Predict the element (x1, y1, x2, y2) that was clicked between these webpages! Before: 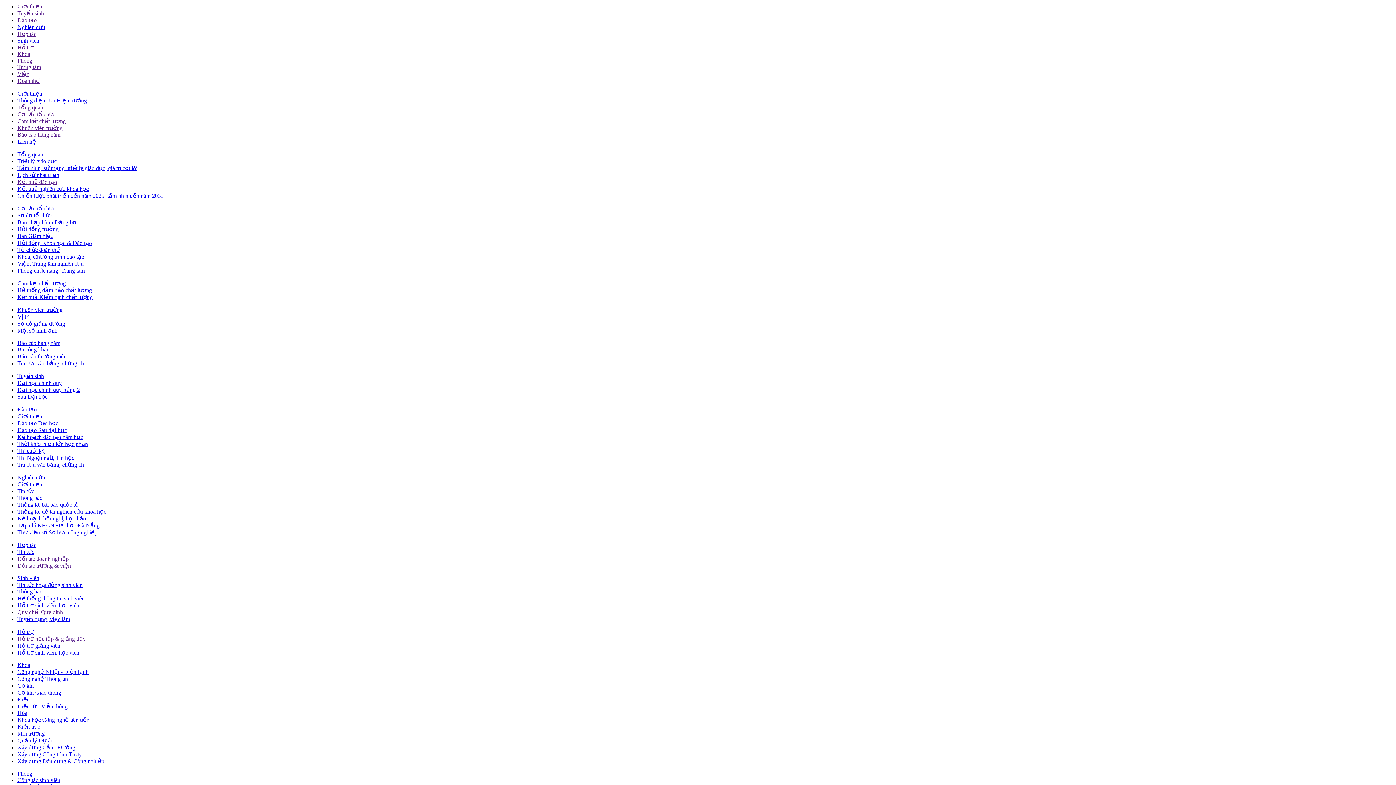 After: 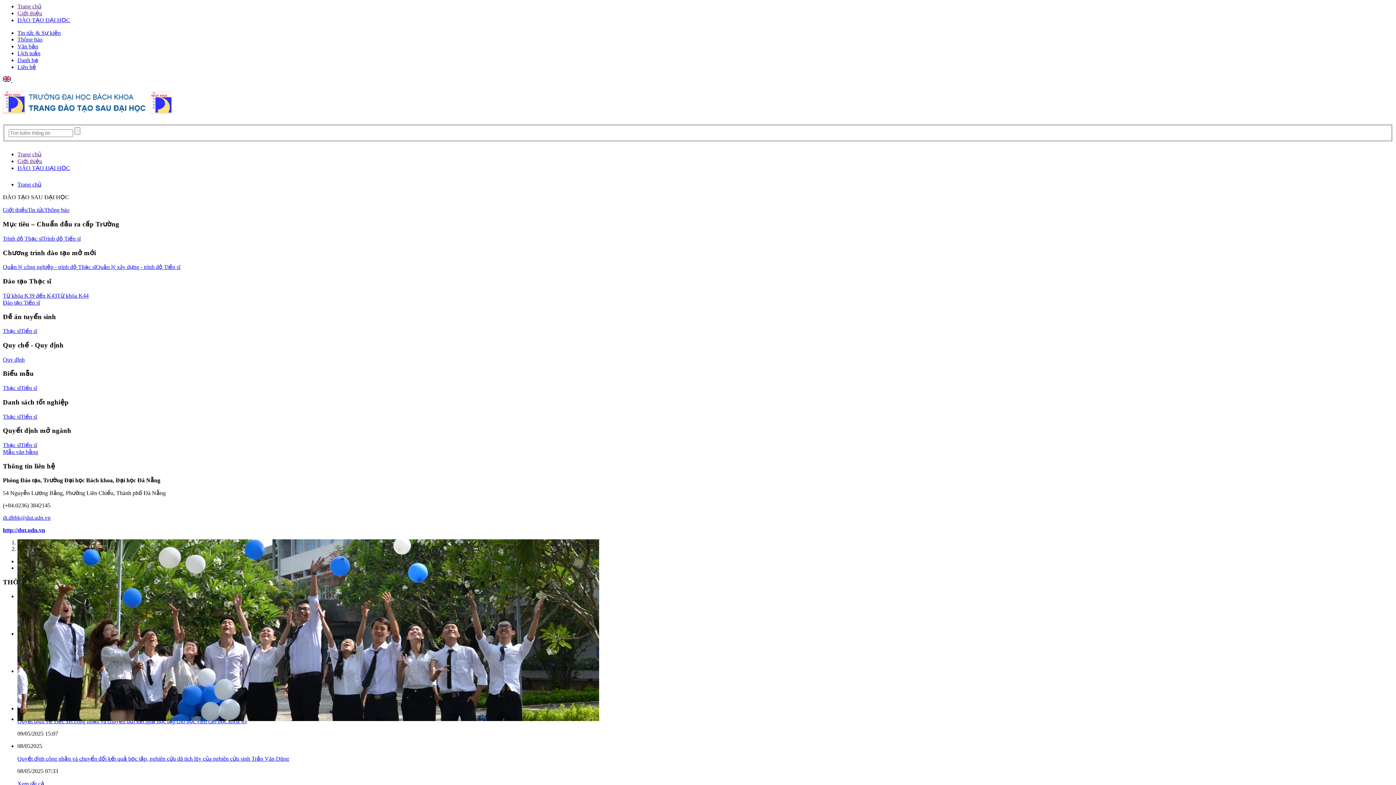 Action: bbox: (17, 427, 66, 433) label: Đào tạo Sau đại học